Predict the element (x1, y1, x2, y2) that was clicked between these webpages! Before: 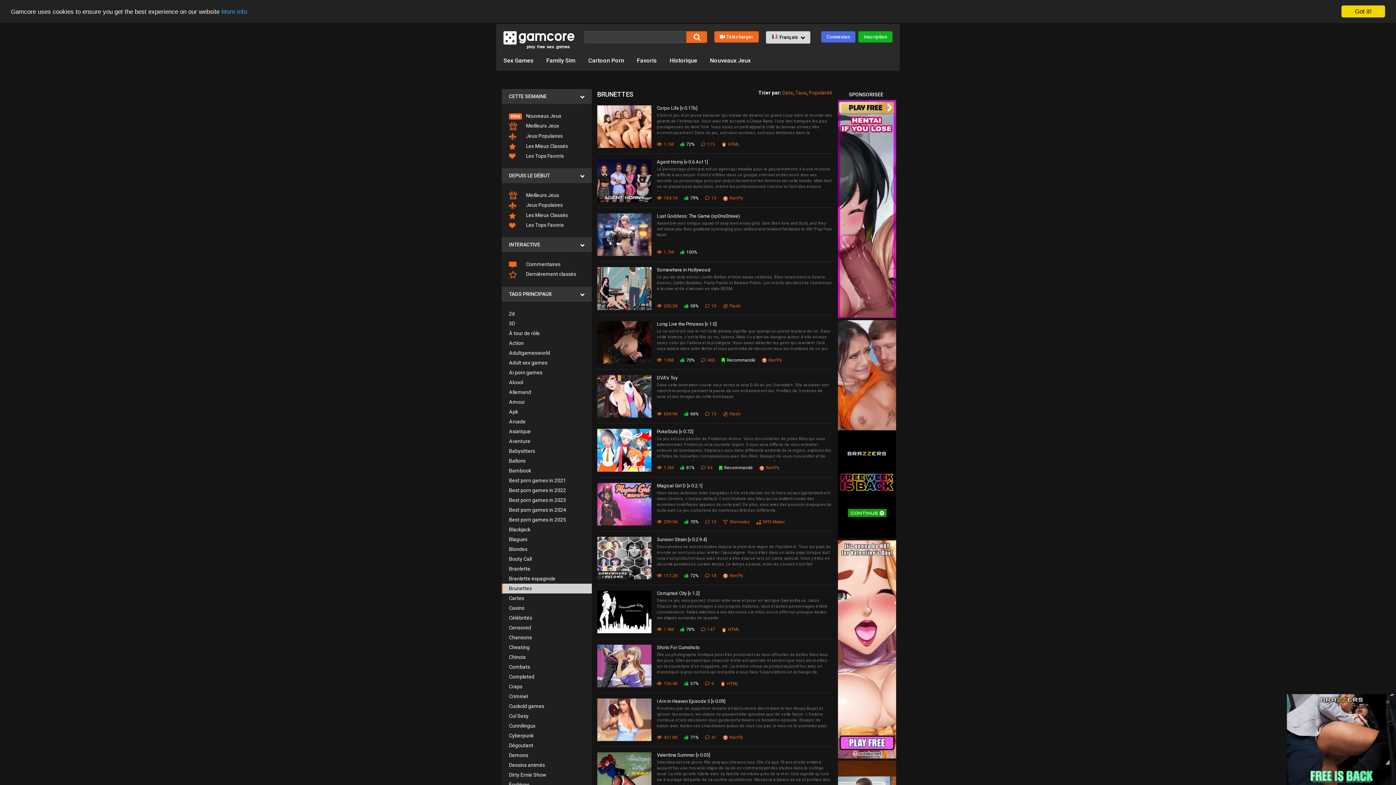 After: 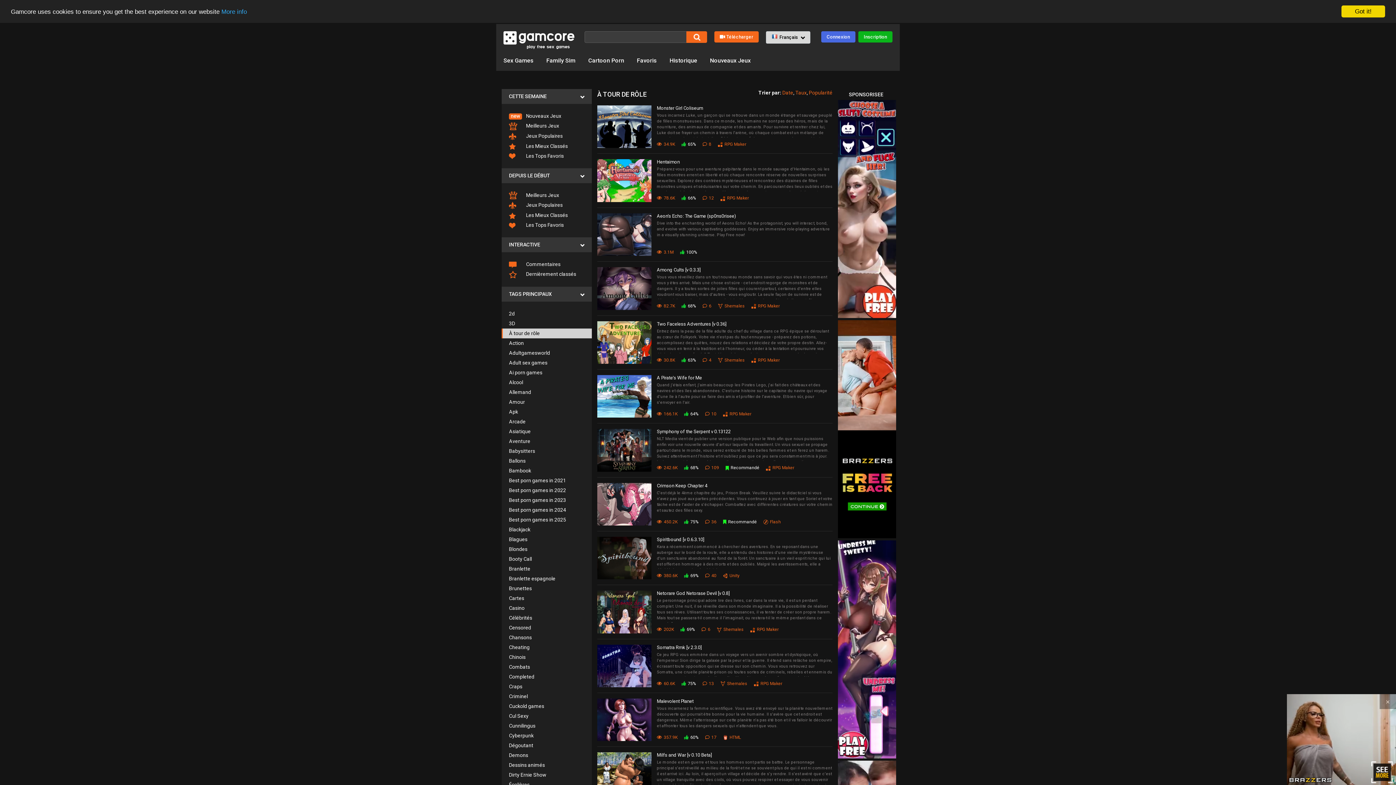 Action: label: À tour de rôle bbox: (501, 328, 591, 338)